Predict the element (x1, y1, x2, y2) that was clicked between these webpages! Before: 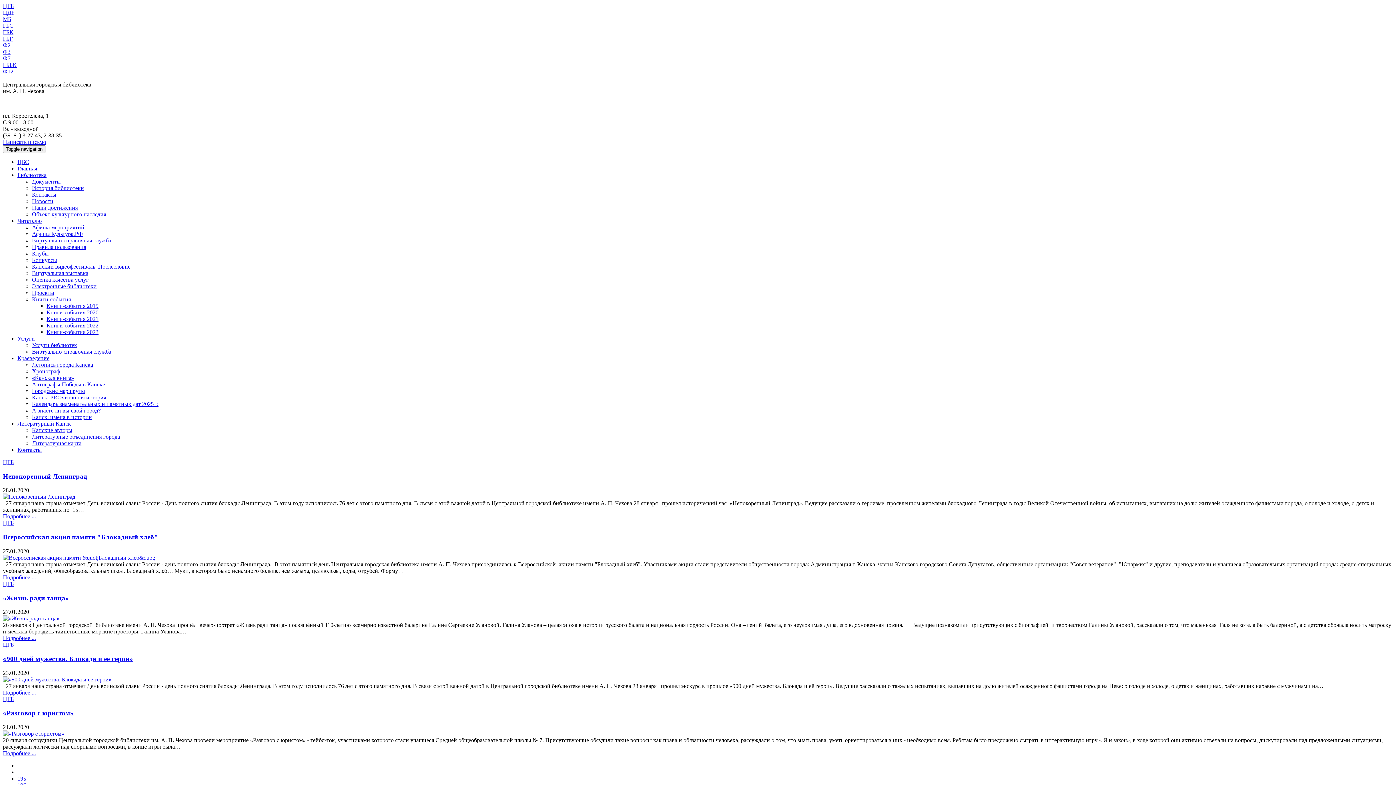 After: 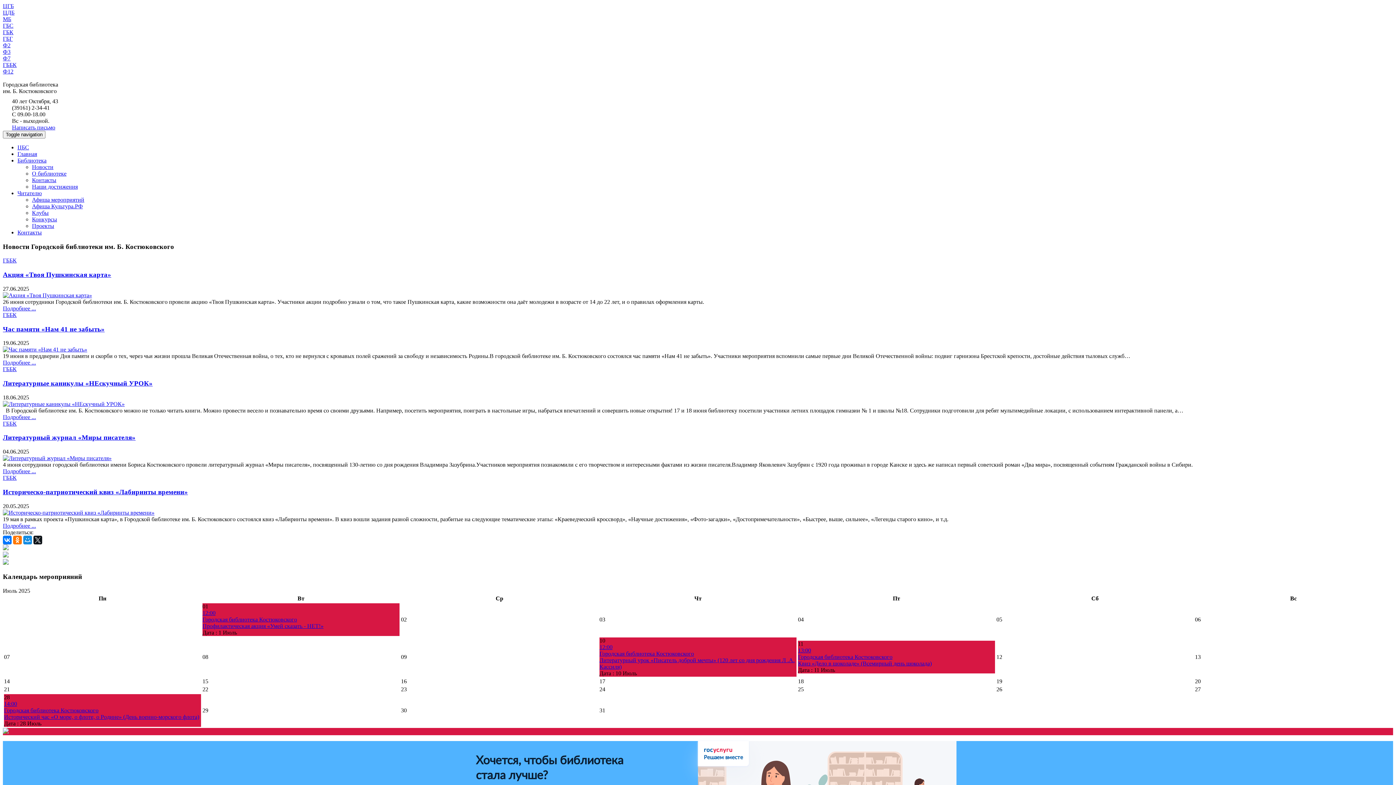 Action: label: ГББК bbox: (2, 61, 16, 68)